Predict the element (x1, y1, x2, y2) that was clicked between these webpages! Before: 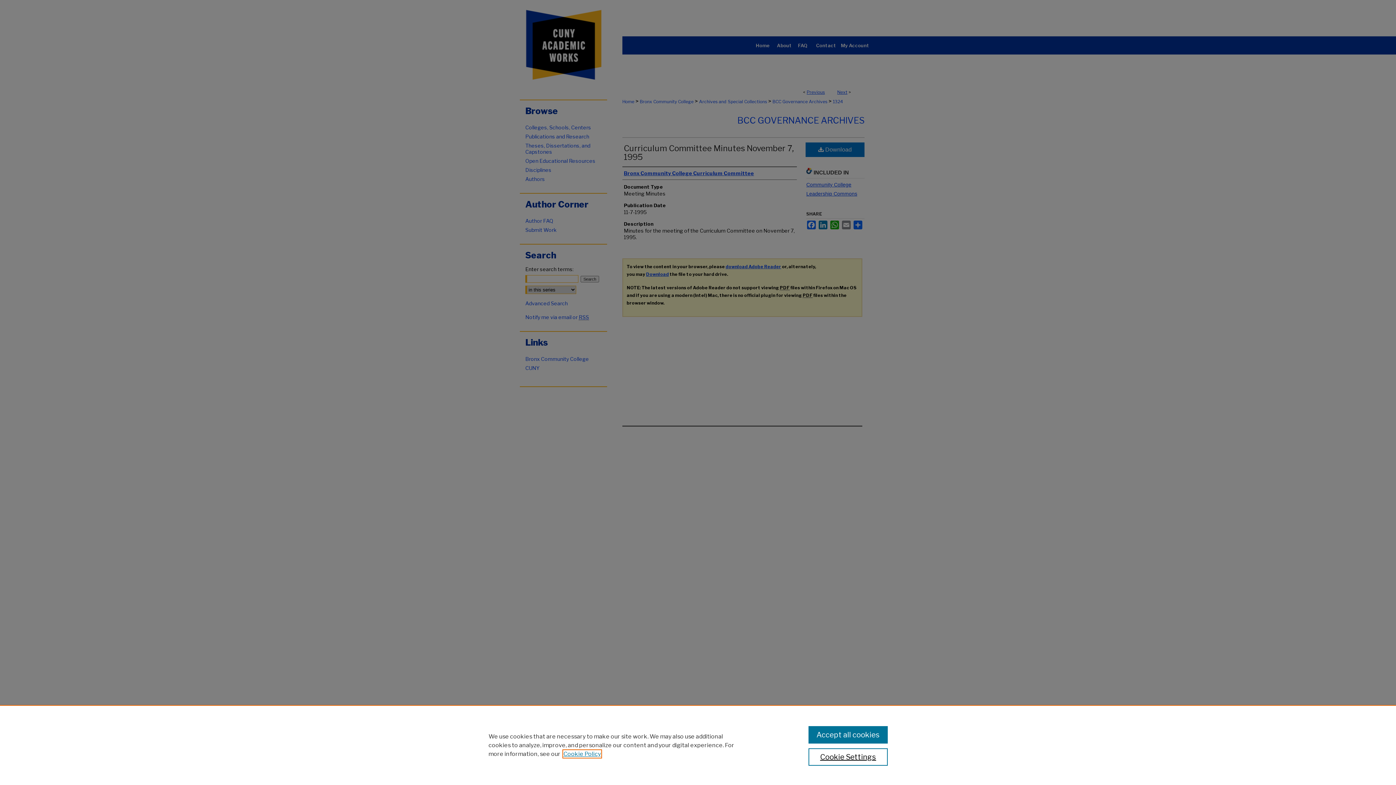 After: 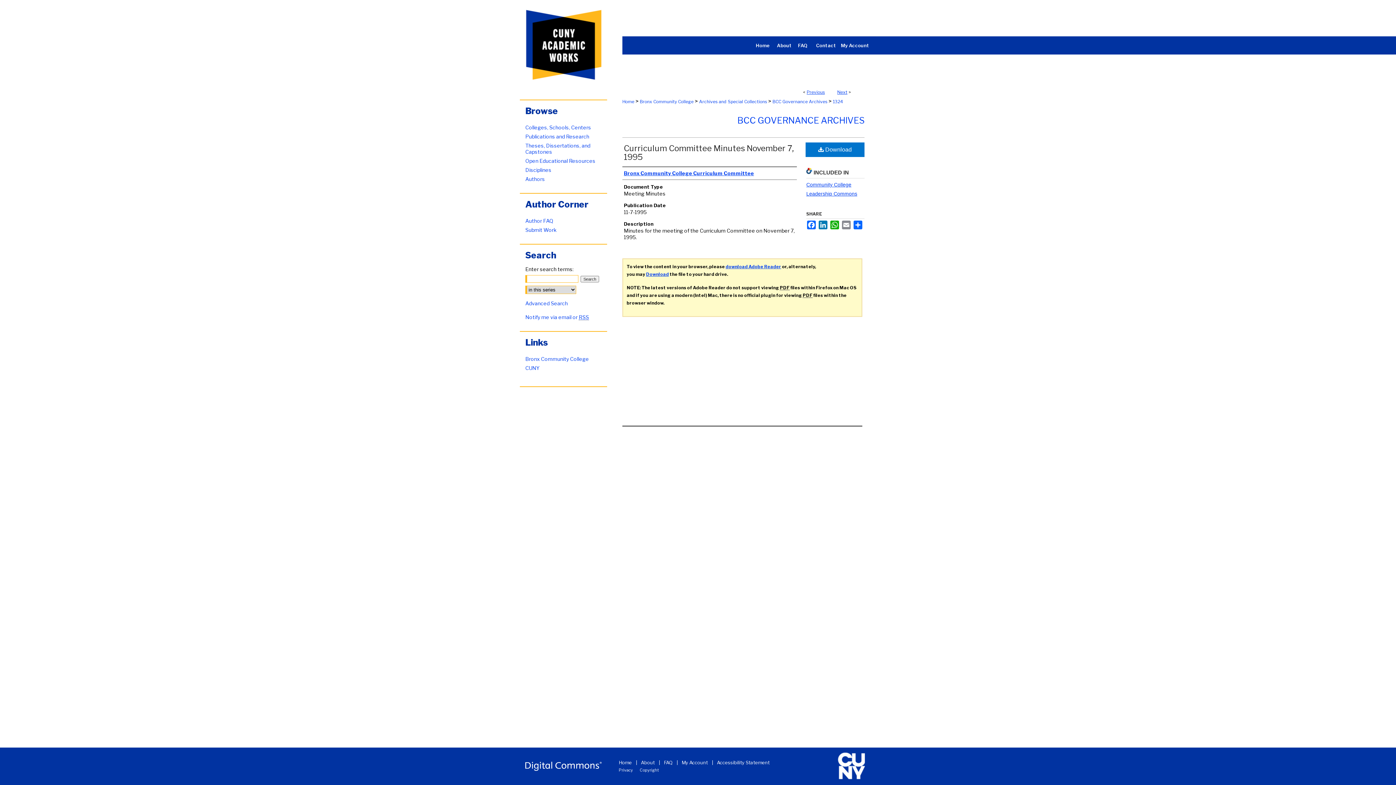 Action: bbox: (808, 726, 887, 744) label: Accept all cookies